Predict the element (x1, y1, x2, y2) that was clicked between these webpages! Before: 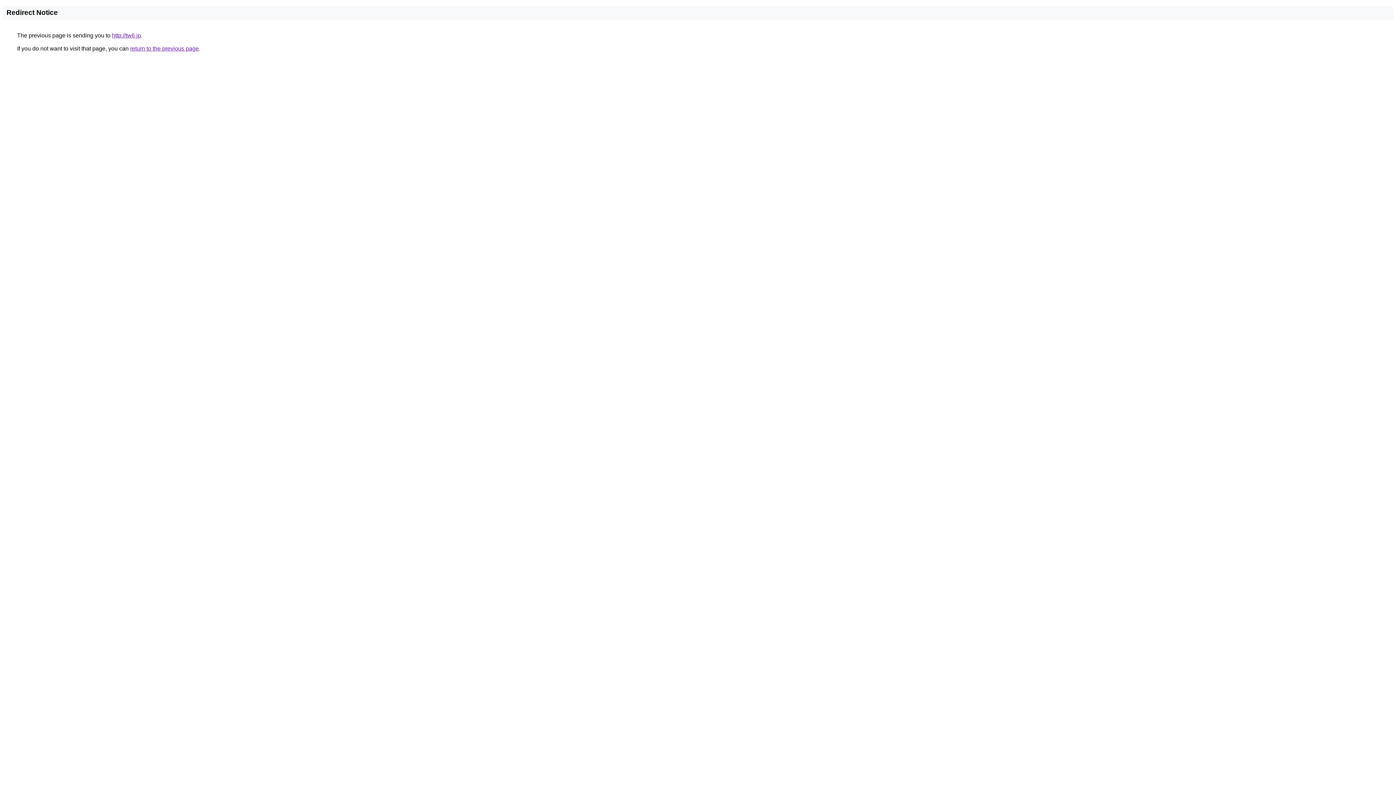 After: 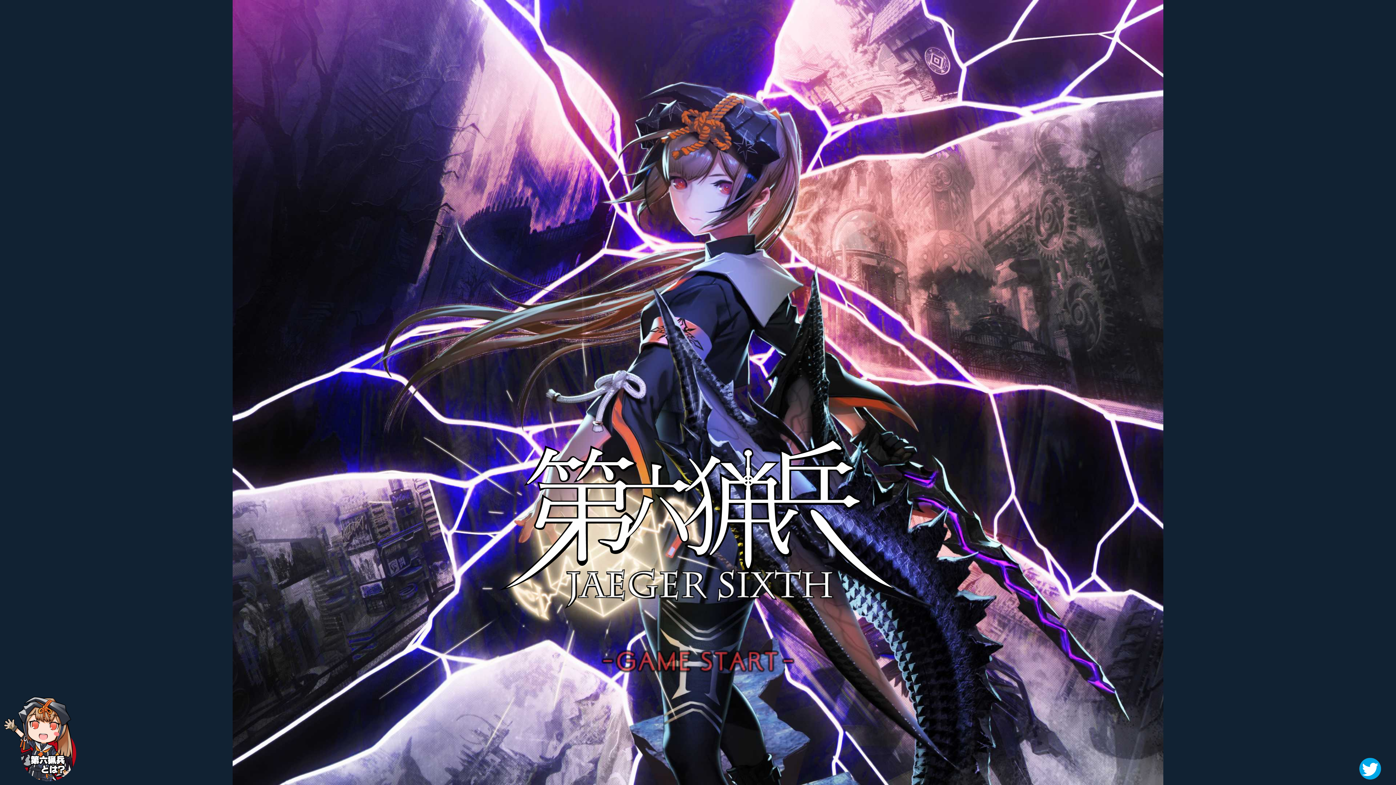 Action: label: http://tw6.jp bbox: (112, 32, 141, 38)